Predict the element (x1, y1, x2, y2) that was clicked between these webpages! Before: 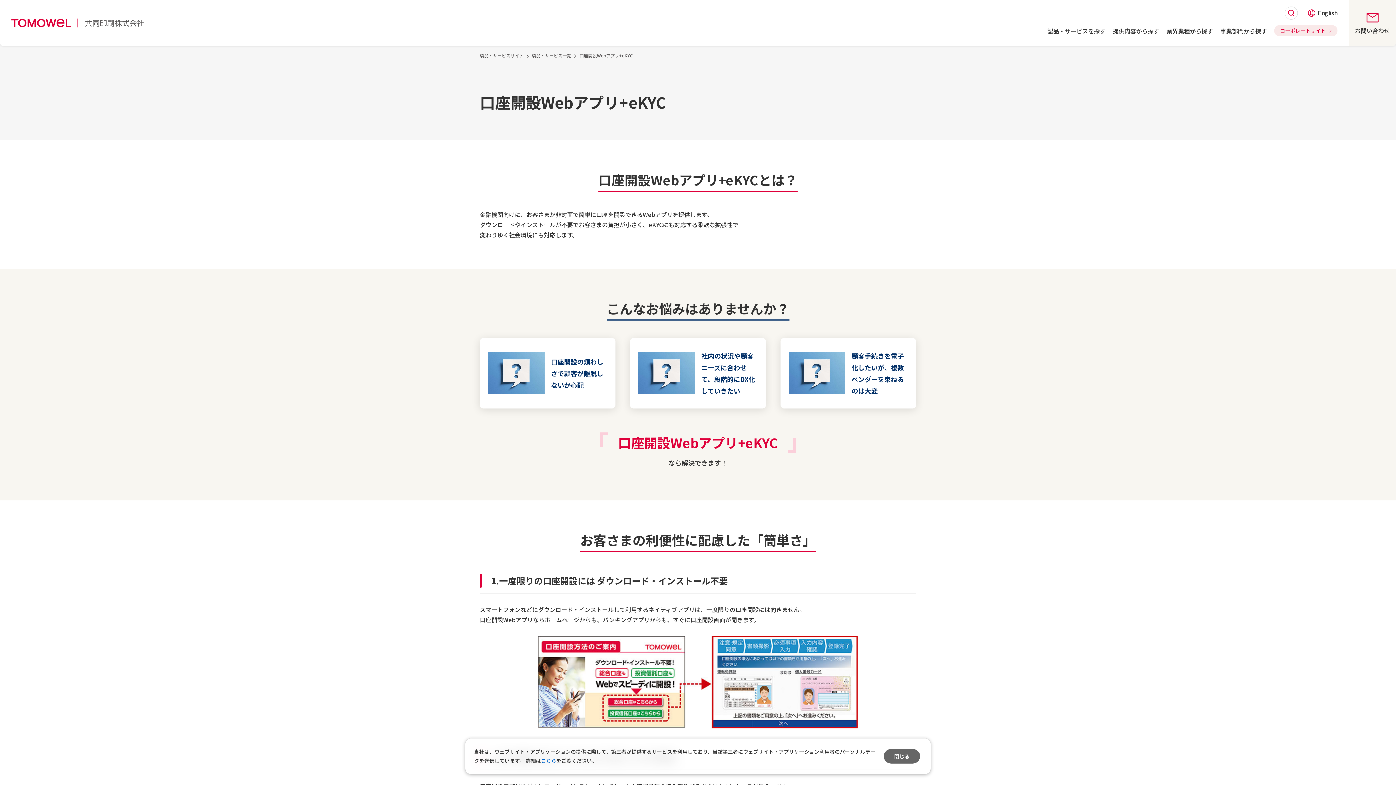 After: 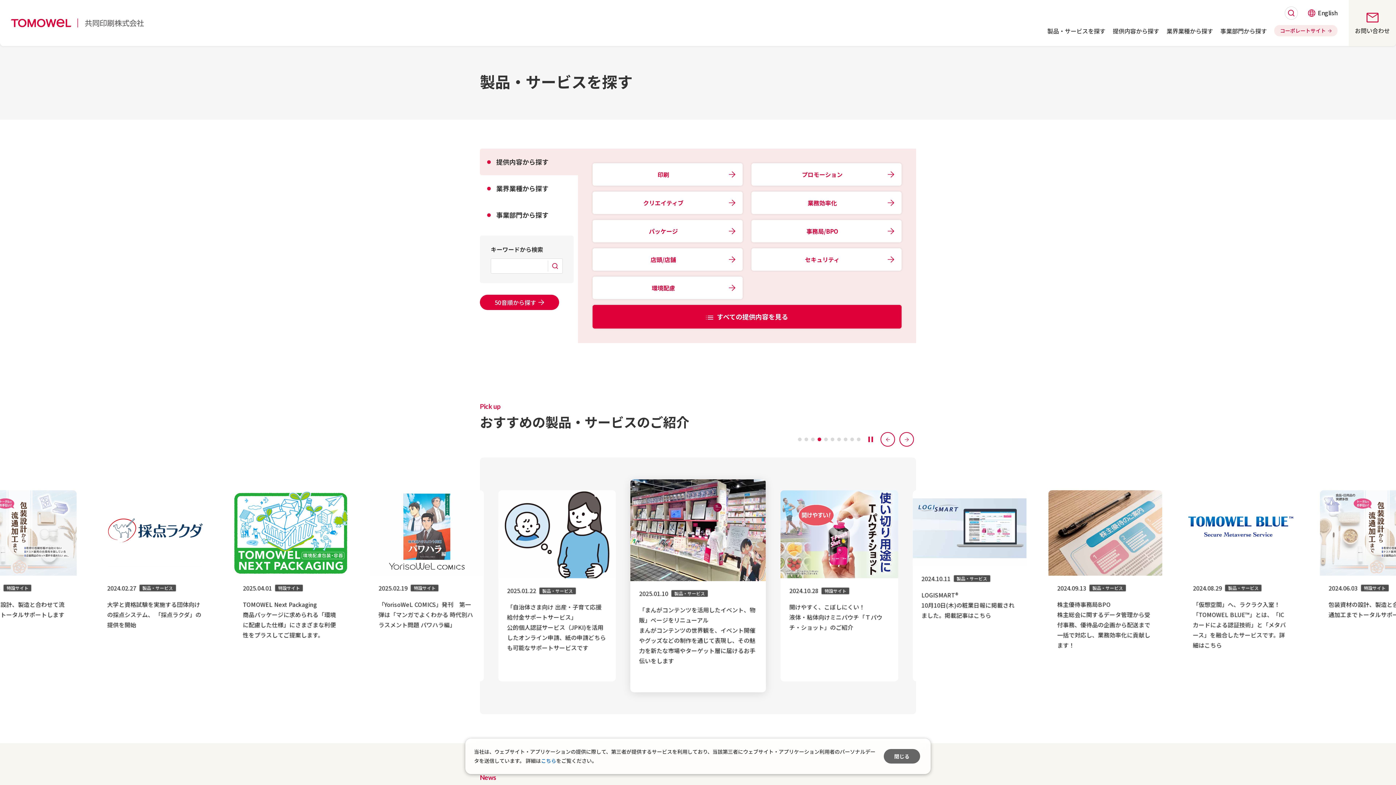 Action: bbox: (1044, 21, 1109, 39) label: 製品・サービスを探す